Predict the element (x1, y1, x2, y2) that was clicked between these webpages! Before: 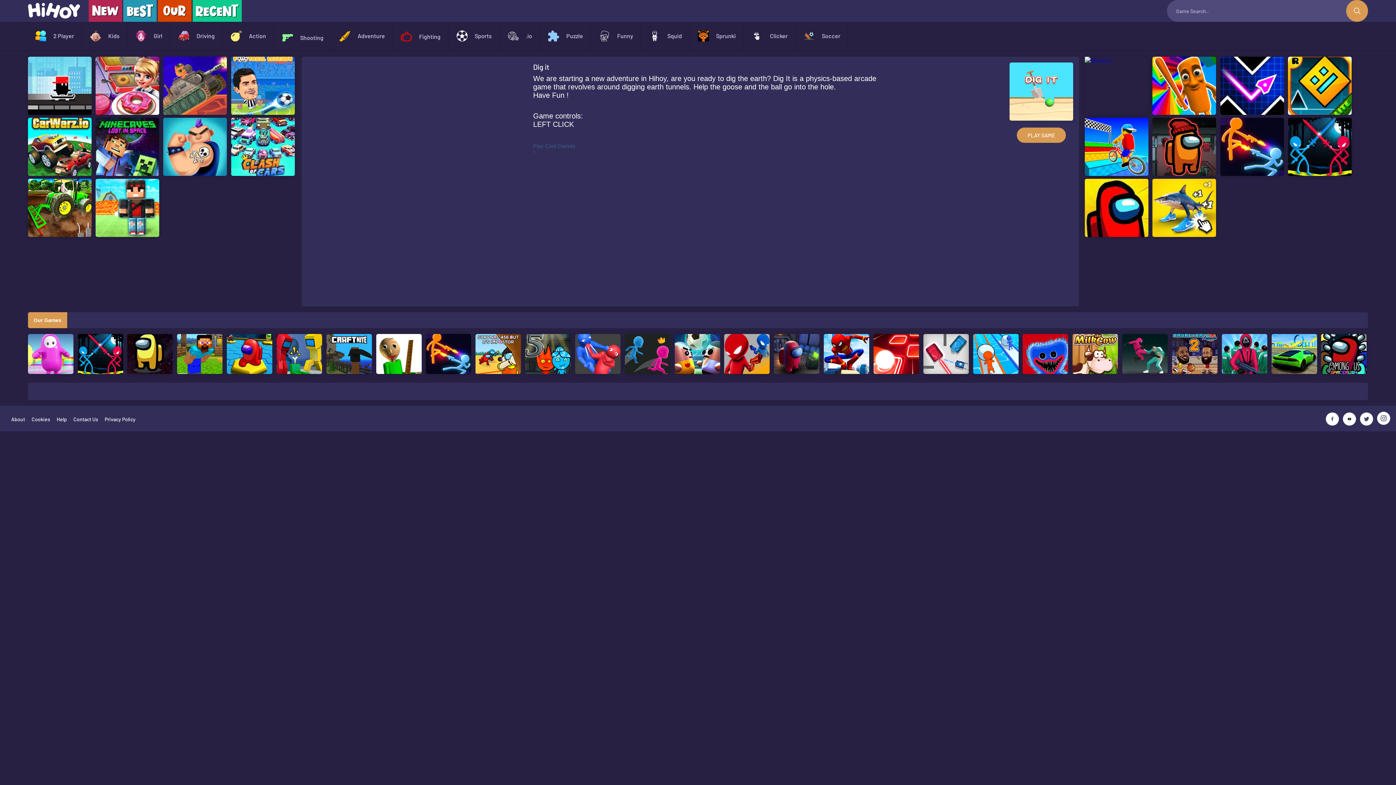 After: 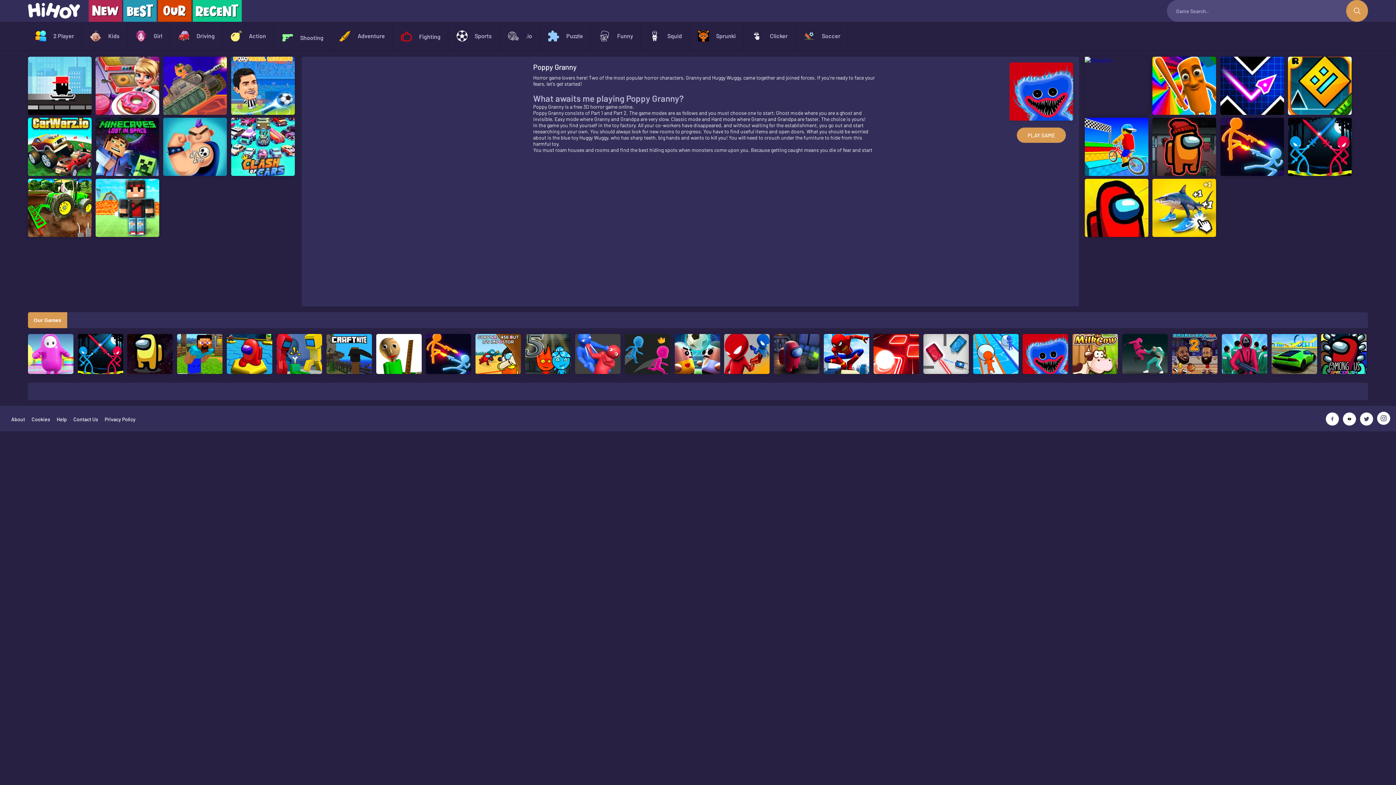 Action: bbox: (1023, 334, 1068, 374)